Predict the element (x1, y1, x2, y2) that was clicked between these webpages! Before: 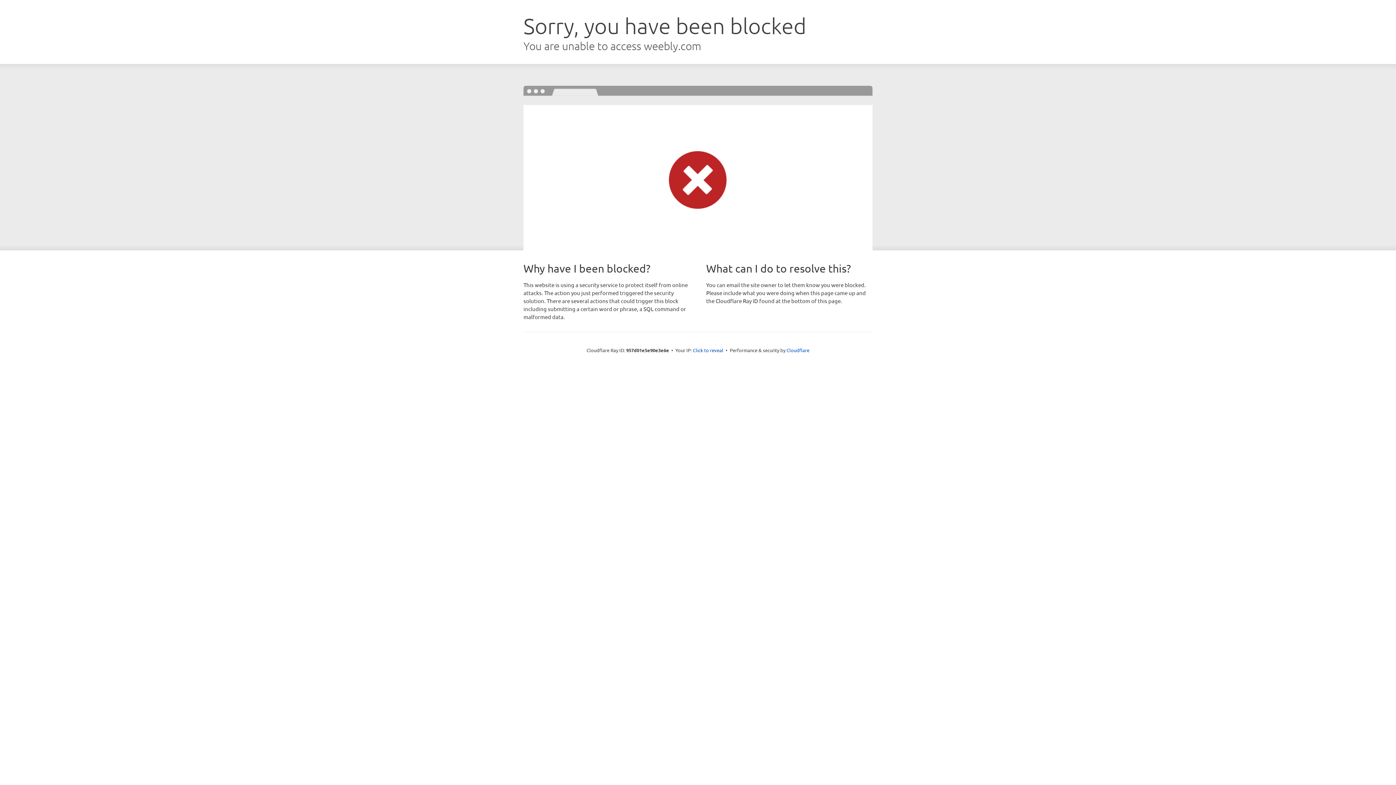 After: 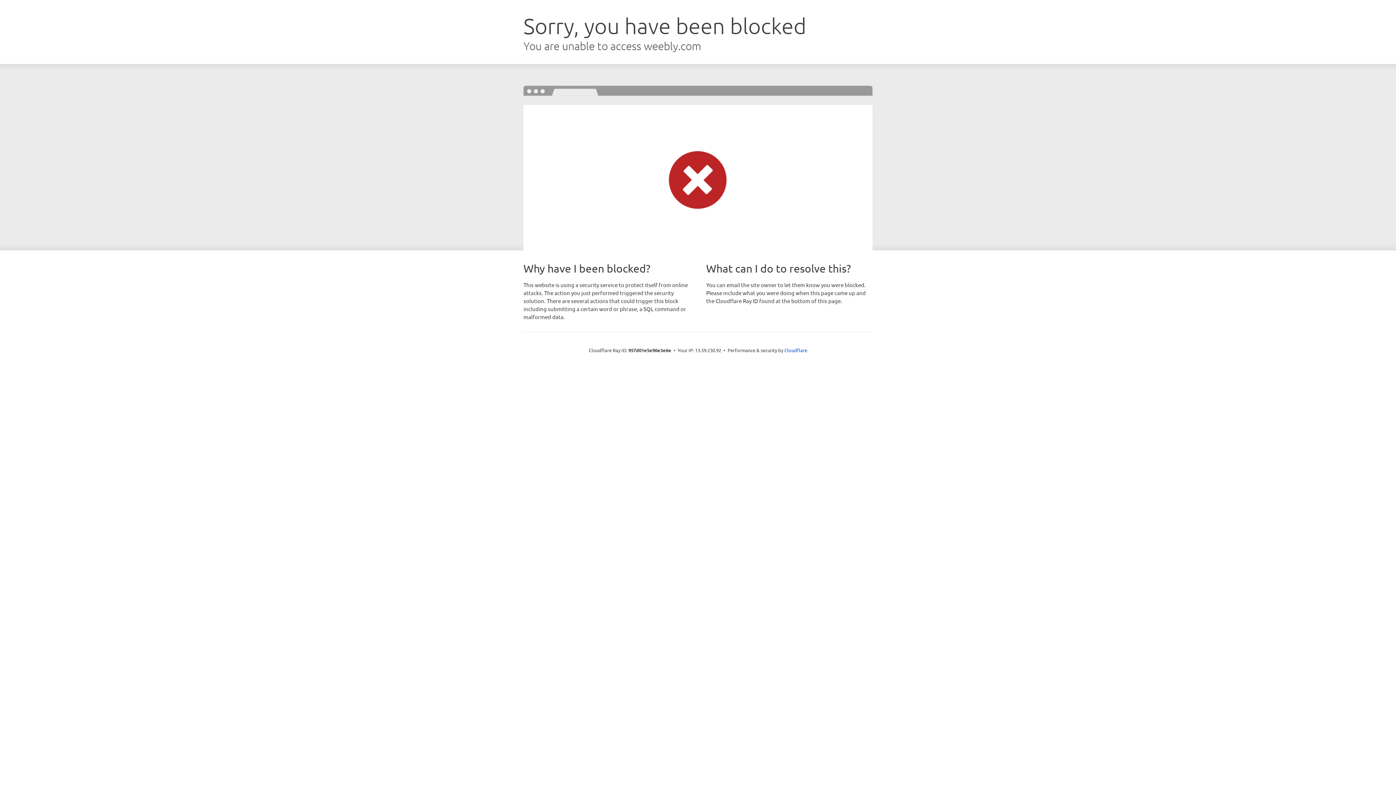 Action: bbox: (693, 346, 723, 353) label: Click to reveal